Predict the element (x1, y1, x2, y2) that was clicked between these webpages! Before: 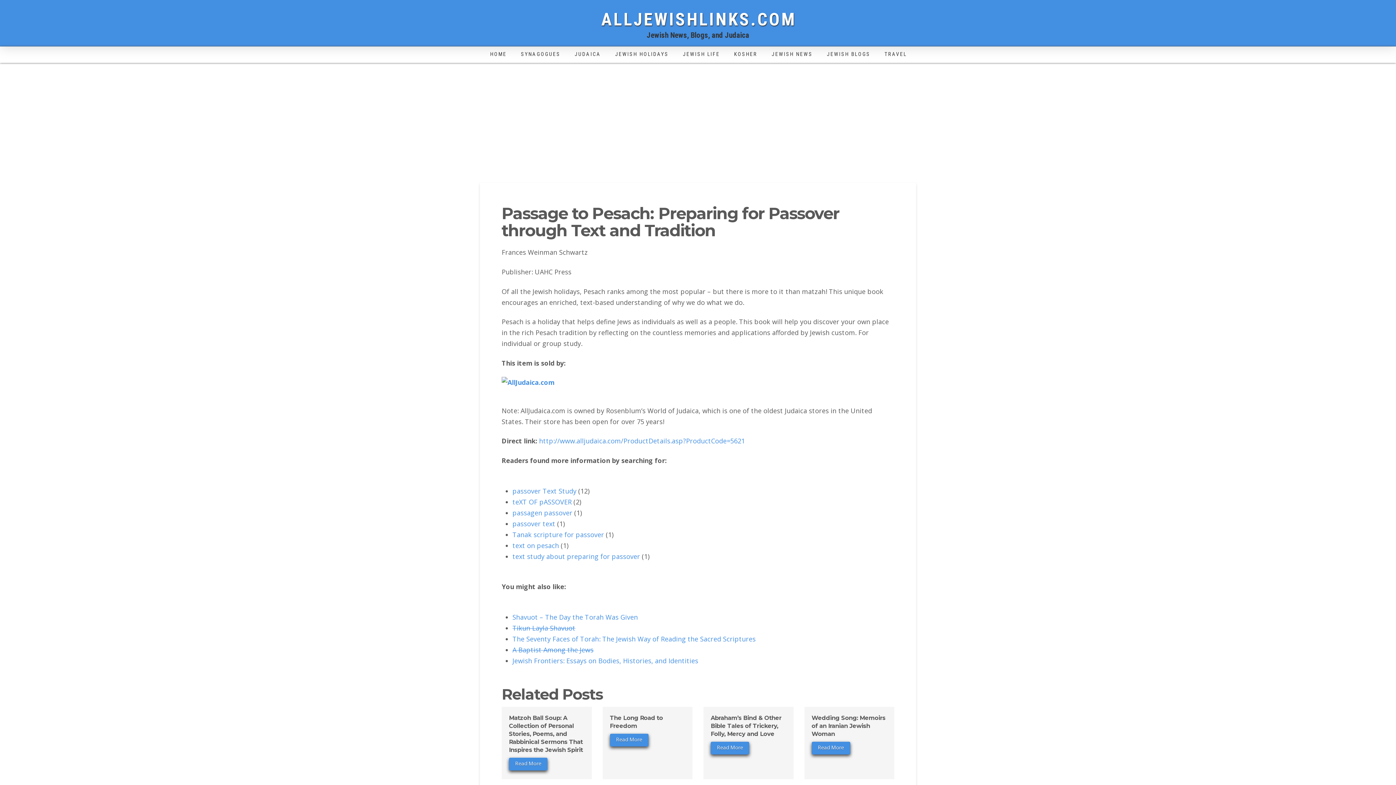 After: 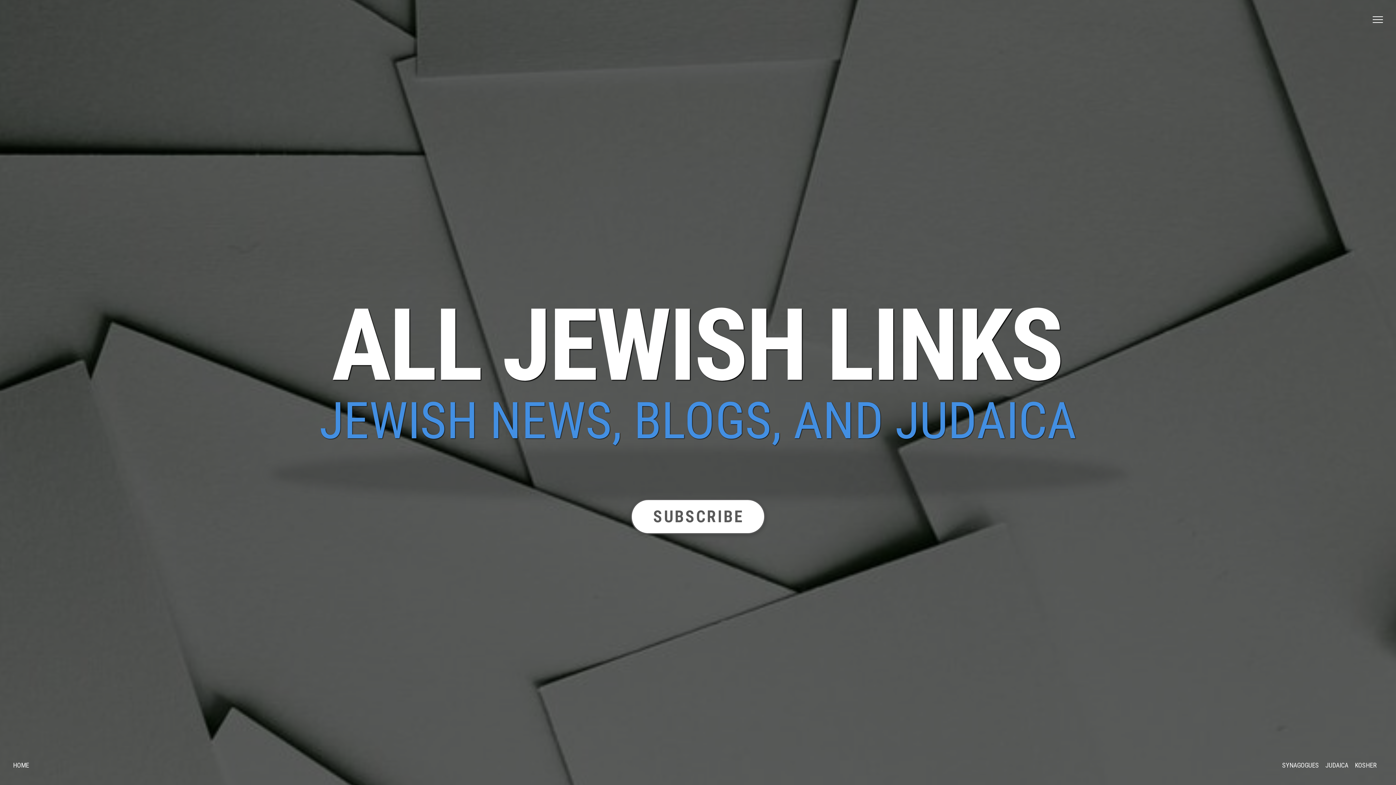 Action: bbox: (512, 508, 572, 517) label: passagen passover